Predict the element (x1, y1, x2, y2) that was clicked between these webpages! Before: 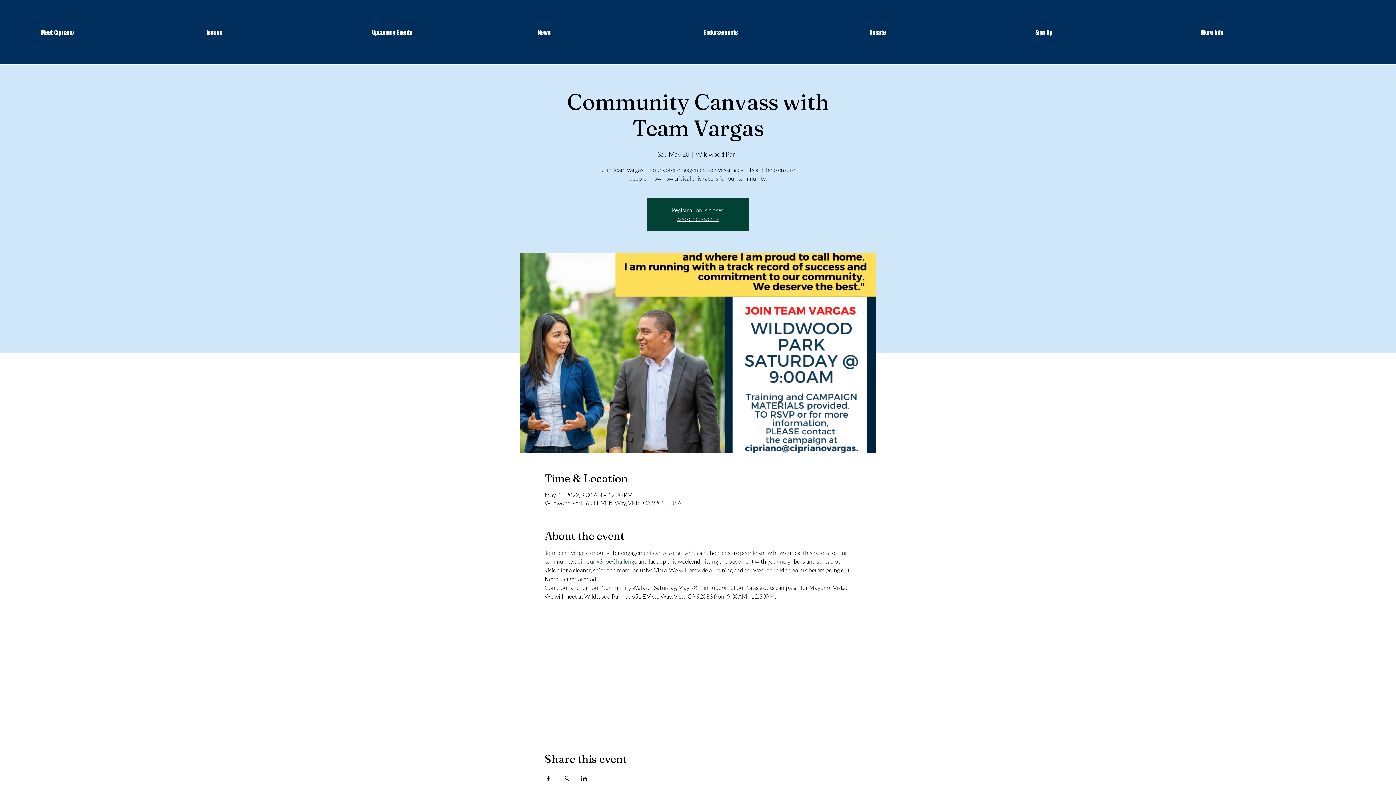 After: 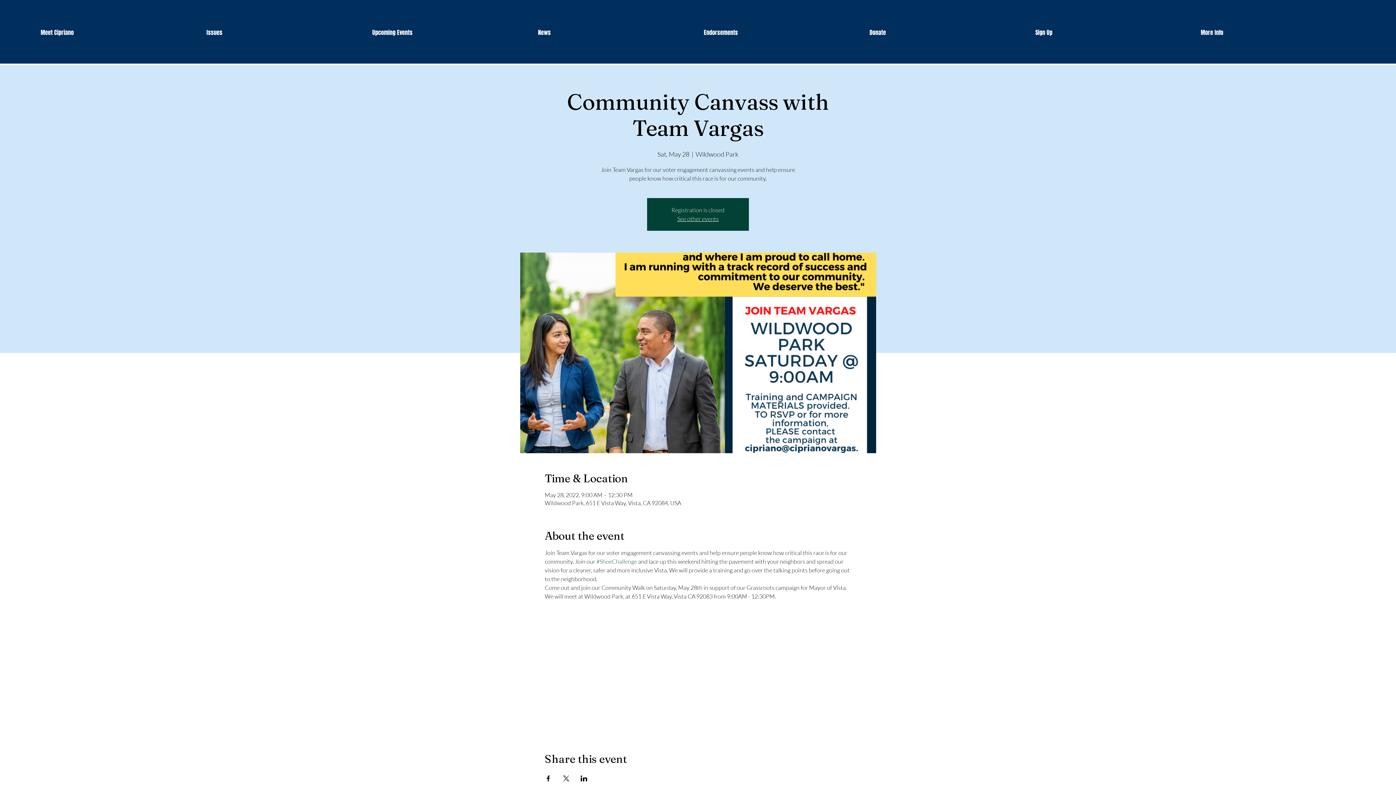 Action: bbox: (1195, 19, 1361, 45) label: More Info